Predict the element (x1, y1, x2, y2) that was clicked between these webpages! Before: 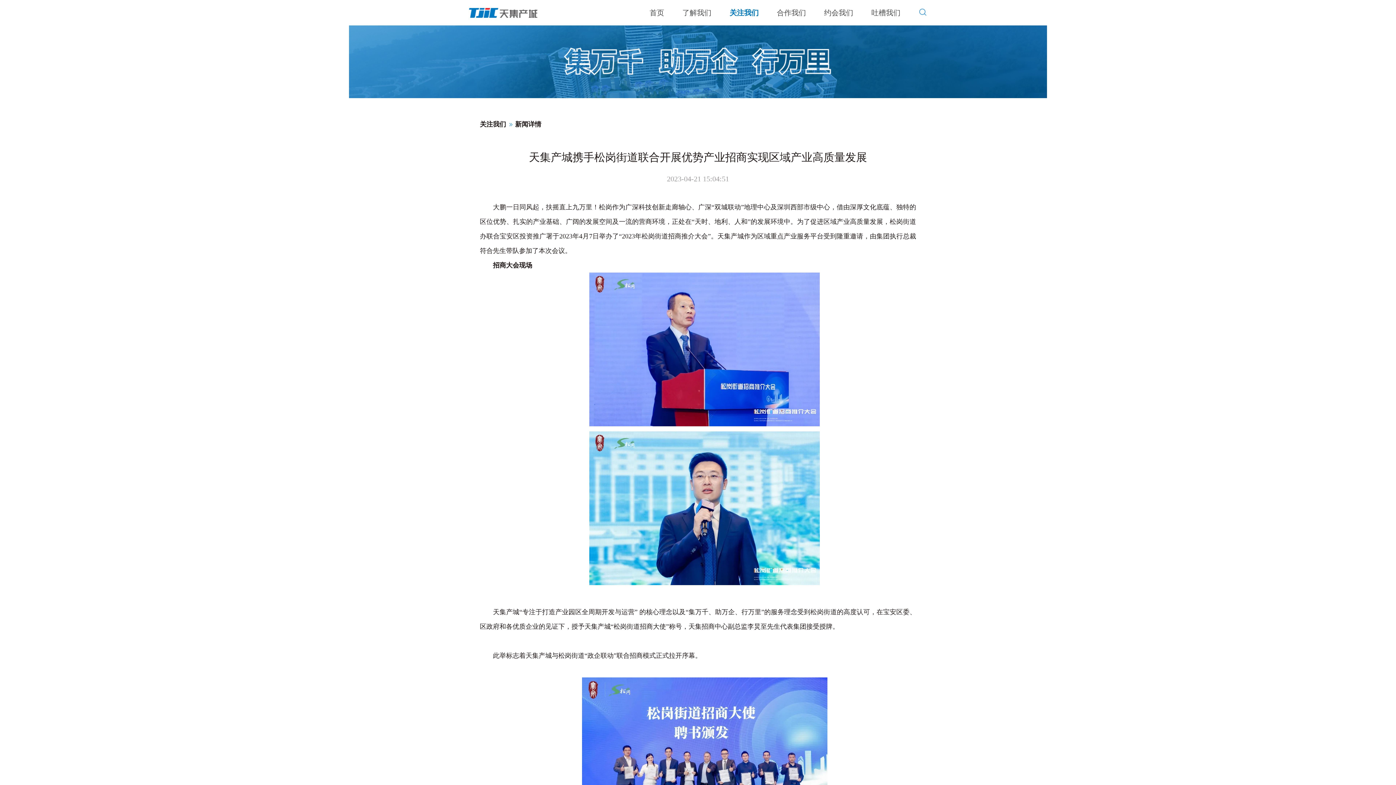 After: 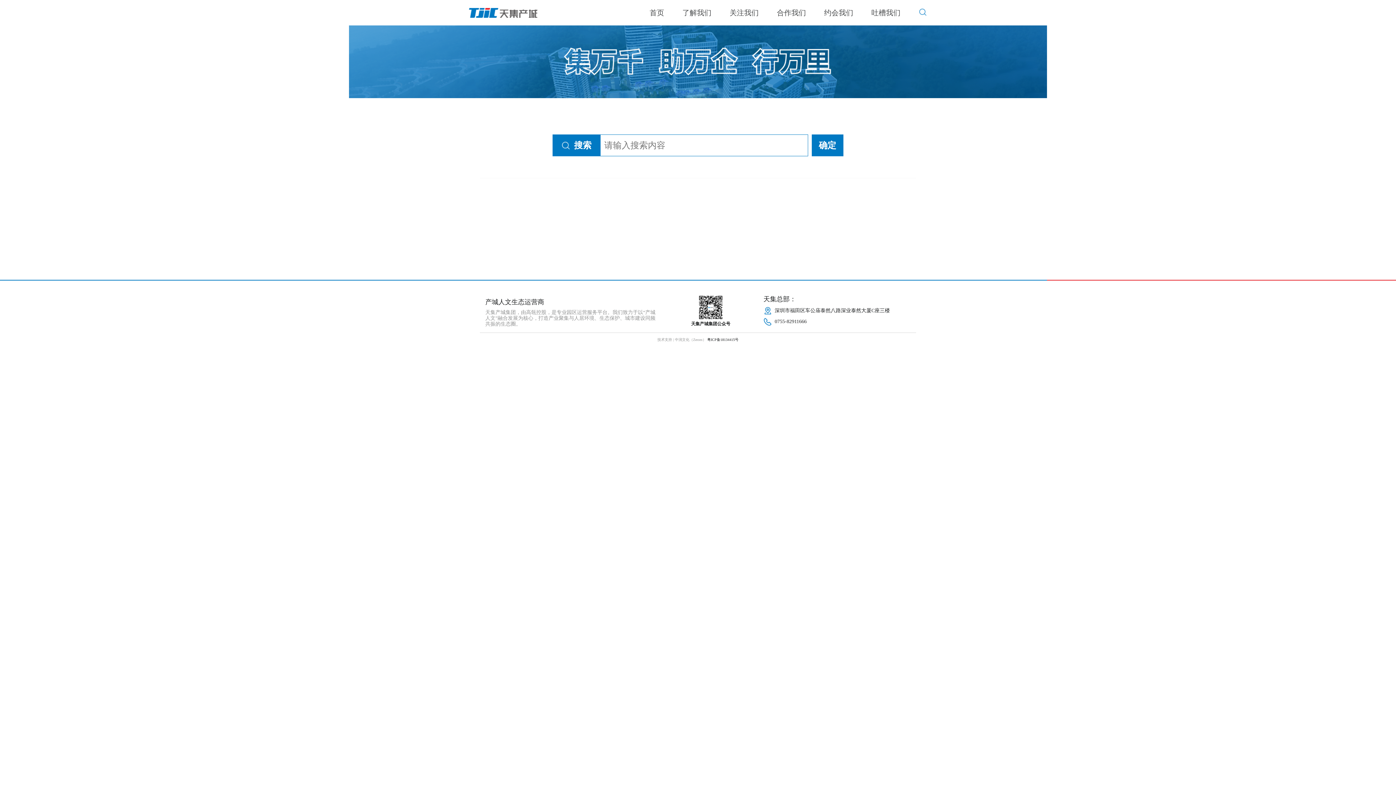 Action: bbox: (918, 11, 927, 17)